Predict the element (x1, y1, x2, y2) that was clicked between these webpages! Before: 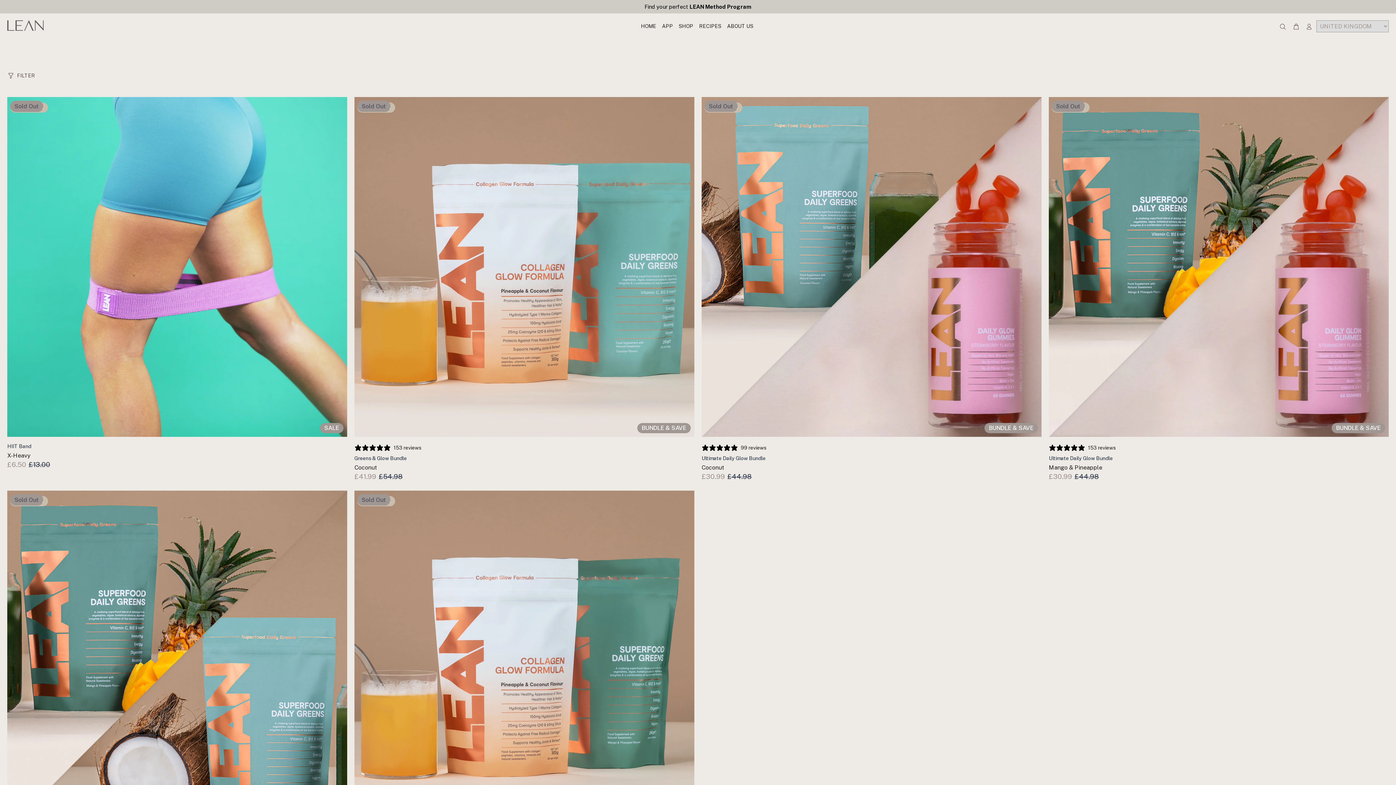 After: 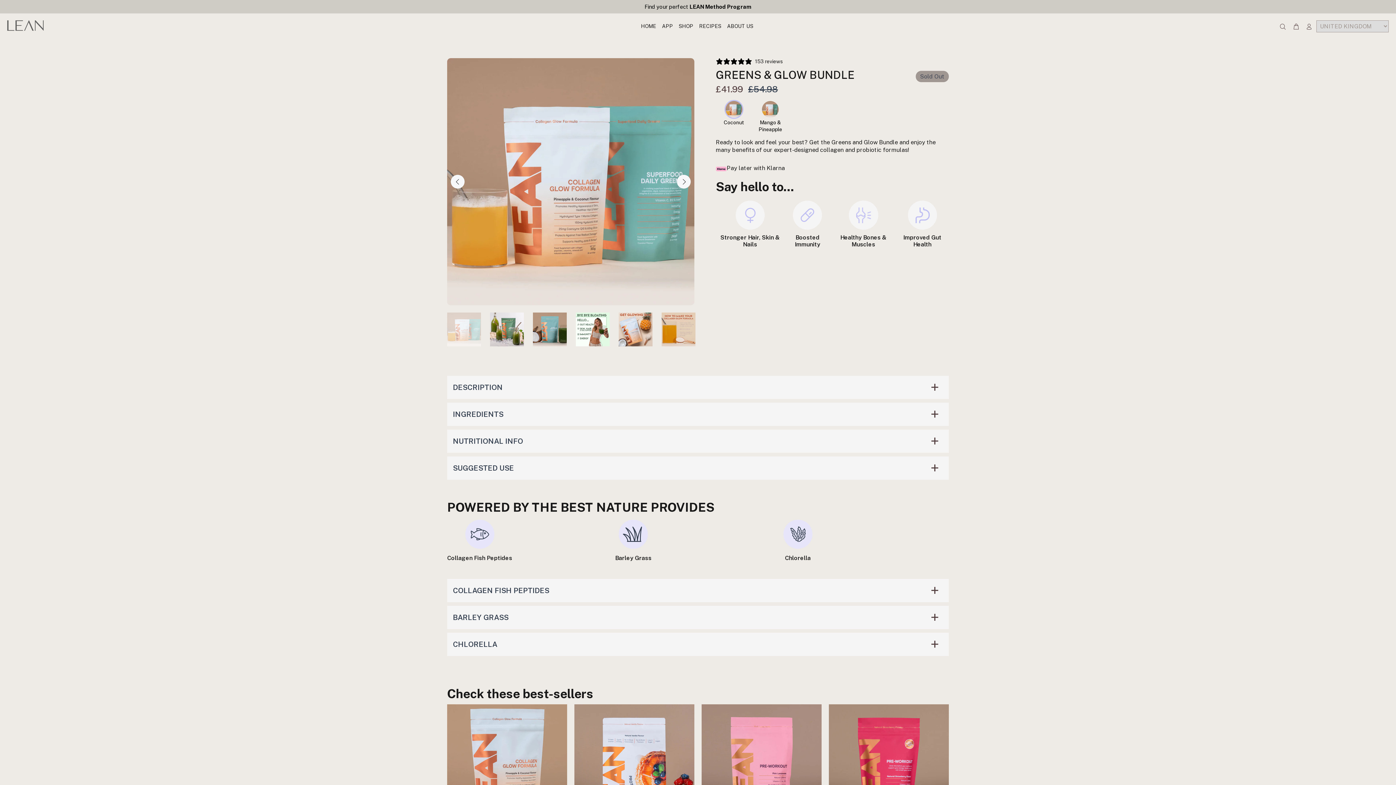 Action: label: Greens & Glow Bundle bbox: (354, 455, 406, 461)